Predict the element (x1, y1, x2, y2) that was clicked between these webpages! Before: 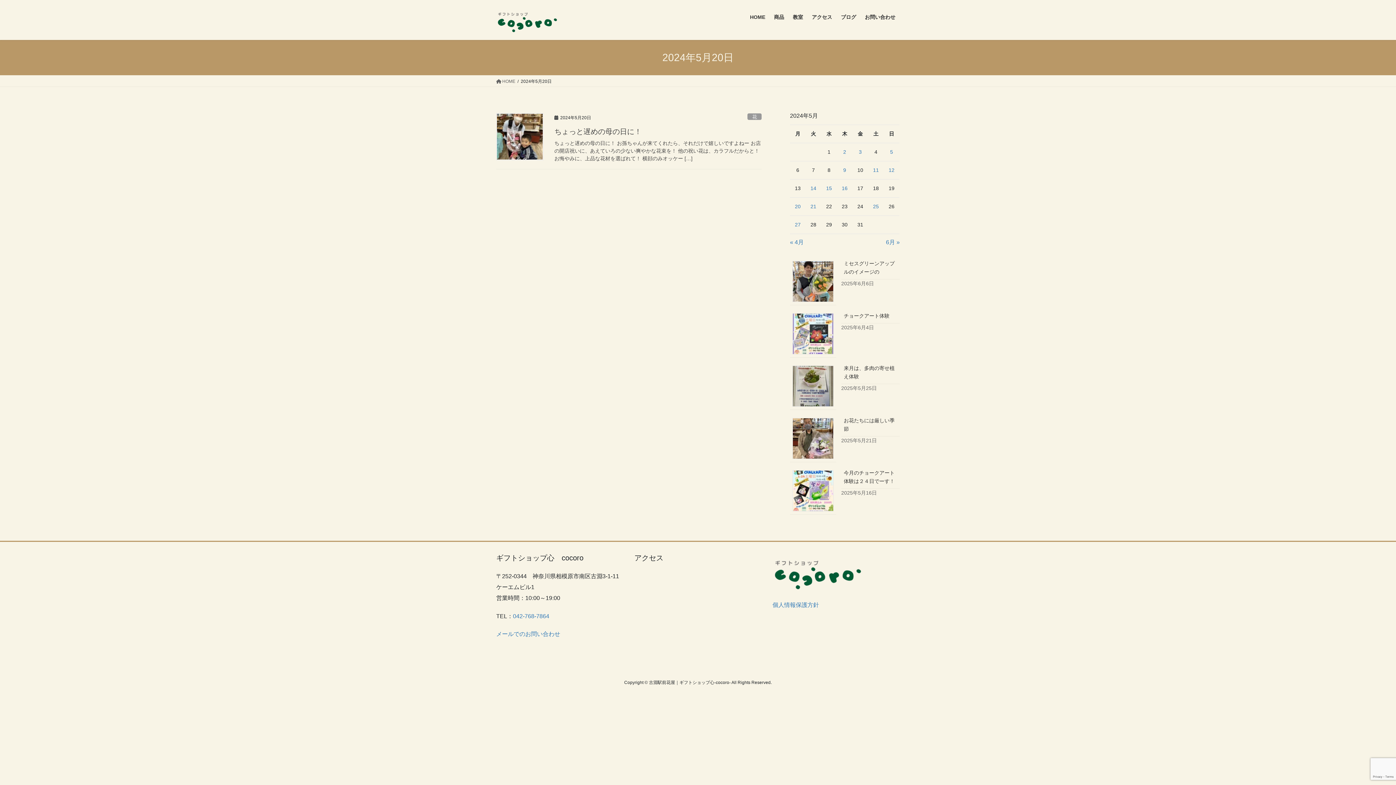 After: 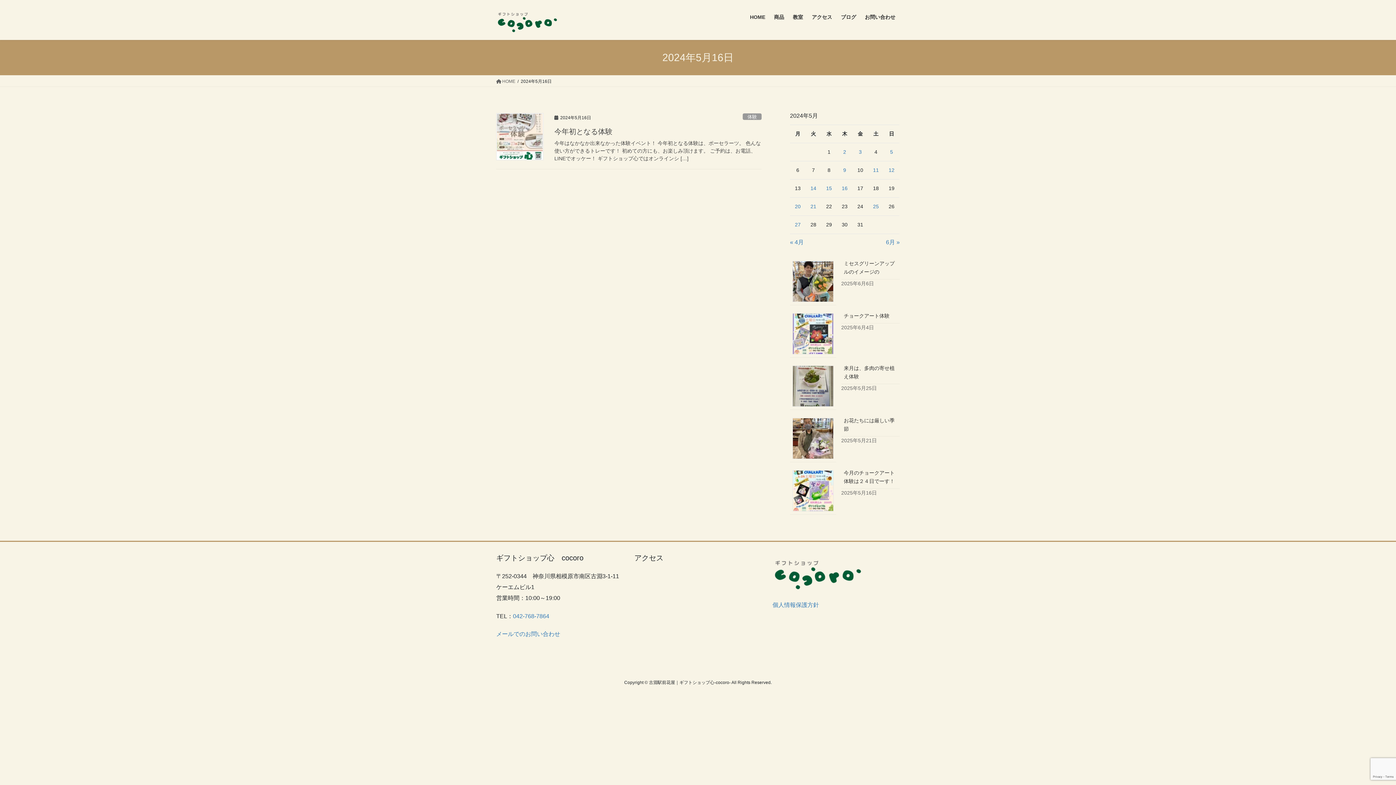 Action: label: 2024年5月16日 に投稿を公開 bbox: (842, 185, 847, 191)